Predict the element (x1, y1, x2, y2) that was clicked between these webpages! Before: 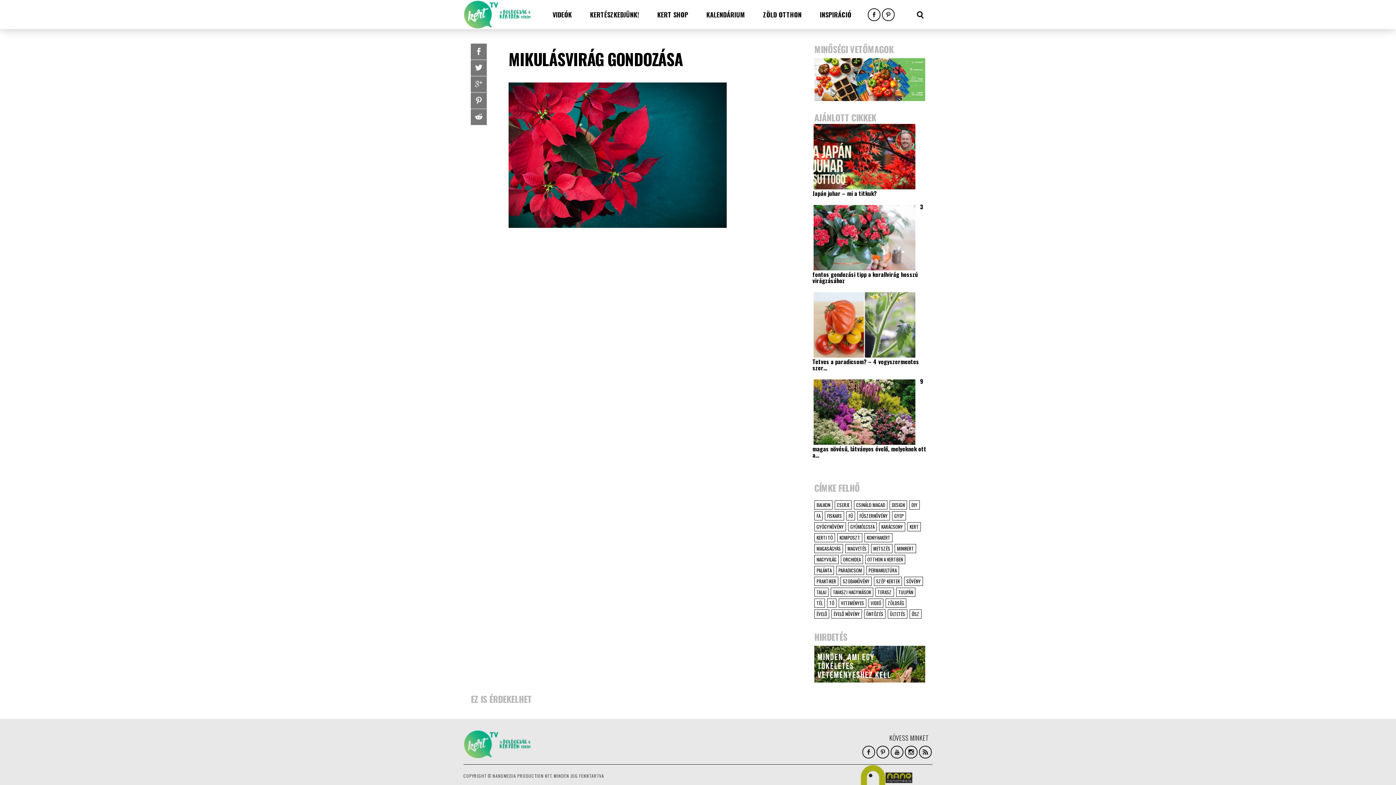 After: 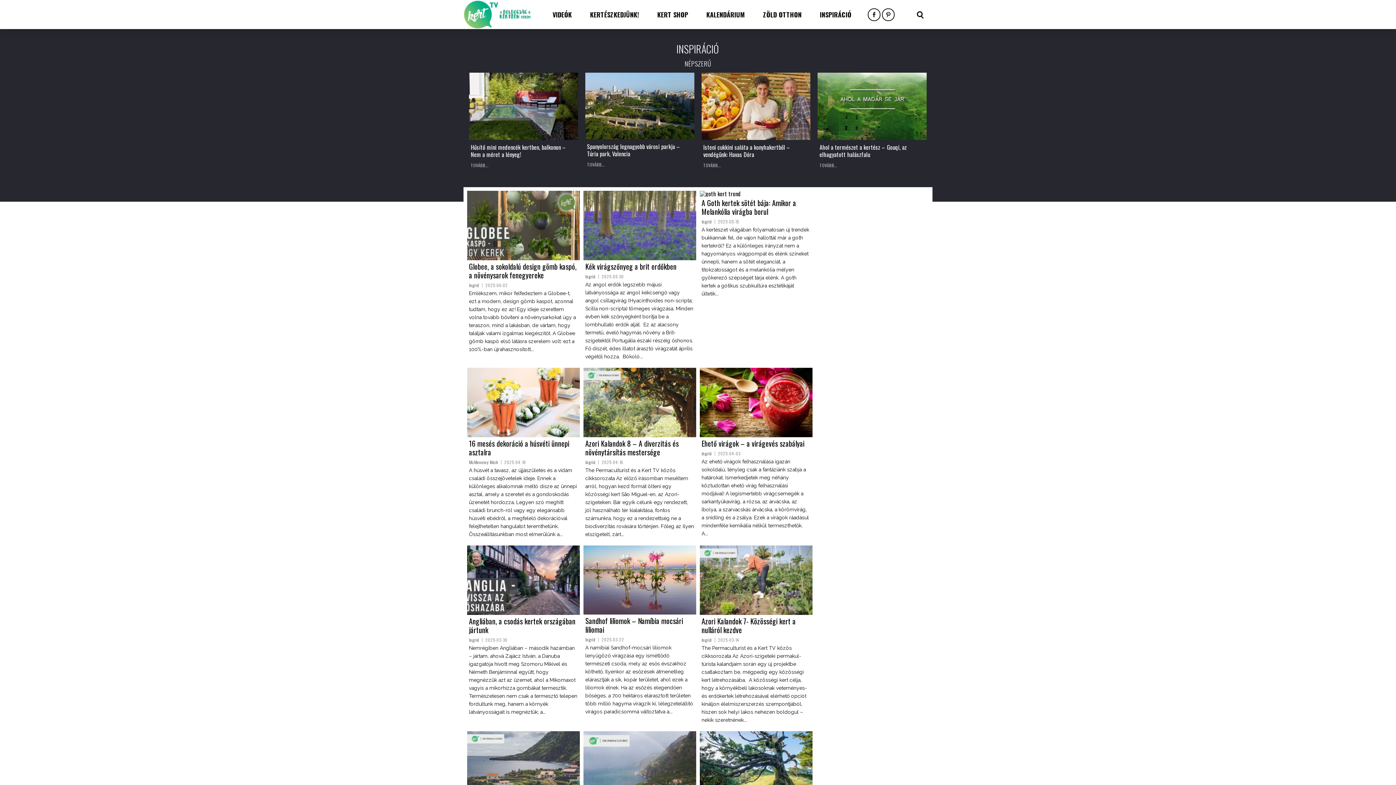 Action: bbox: (810, 0, 860, 29) label: INSPIRÁCIÓ